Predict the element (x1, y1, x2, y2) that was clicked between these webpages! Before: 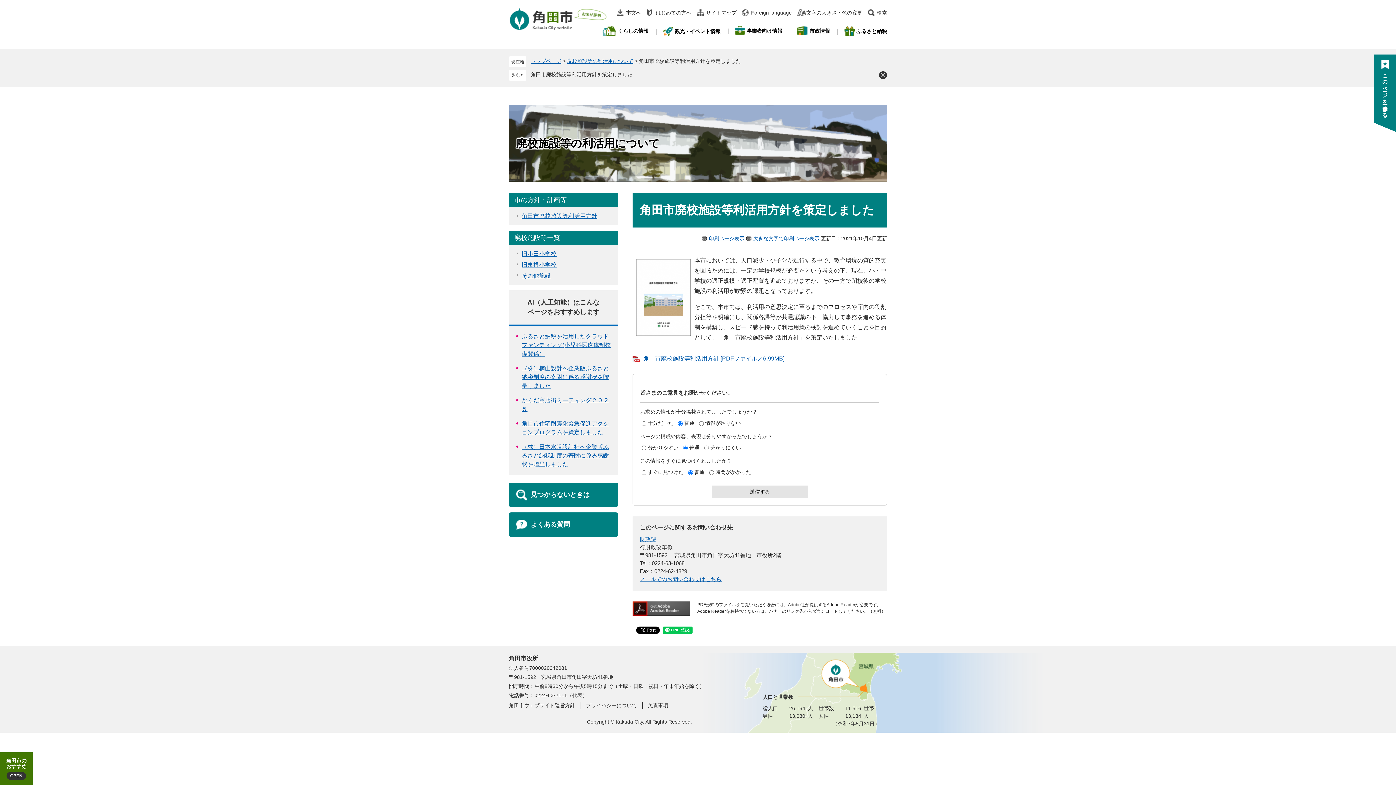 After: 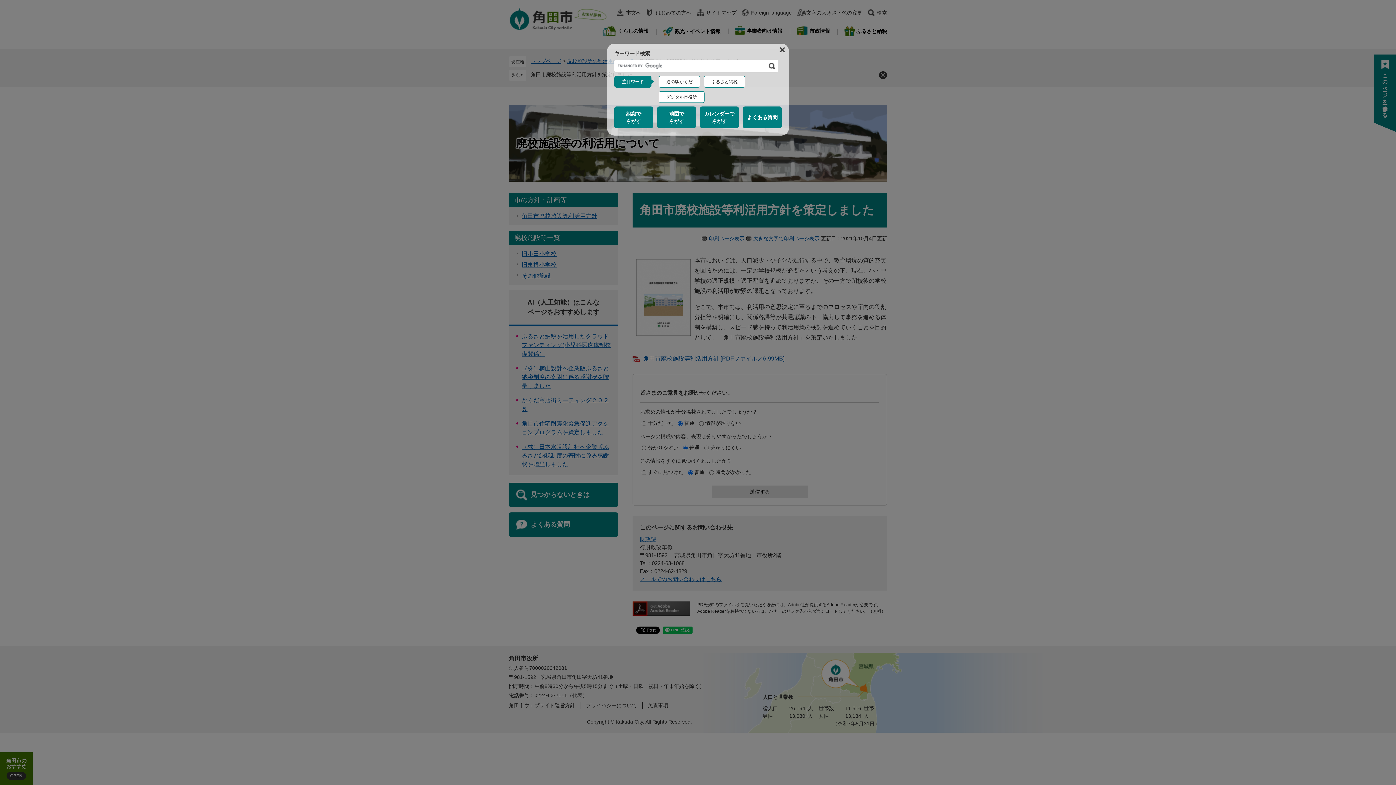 Action: bbox: (868, 7, 887, 18) label: 検索